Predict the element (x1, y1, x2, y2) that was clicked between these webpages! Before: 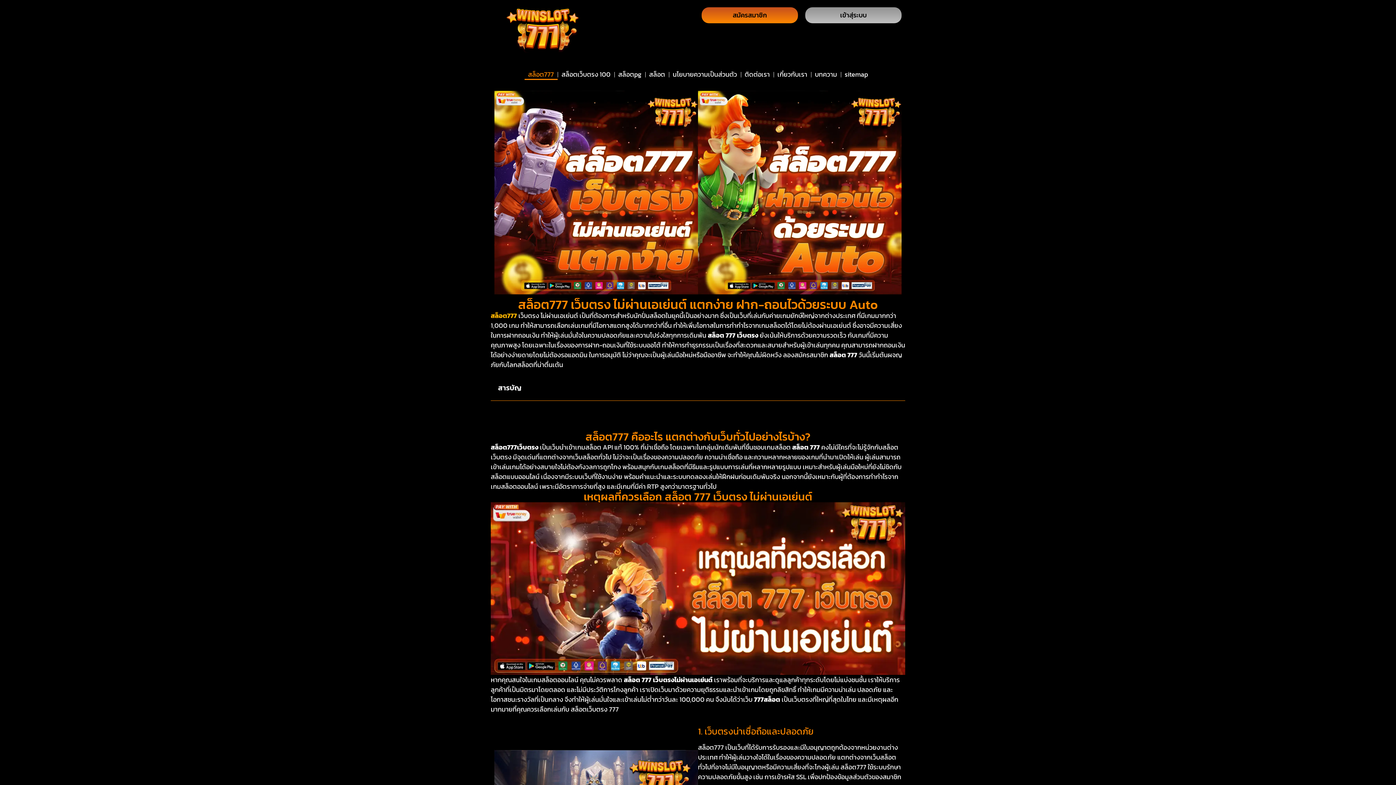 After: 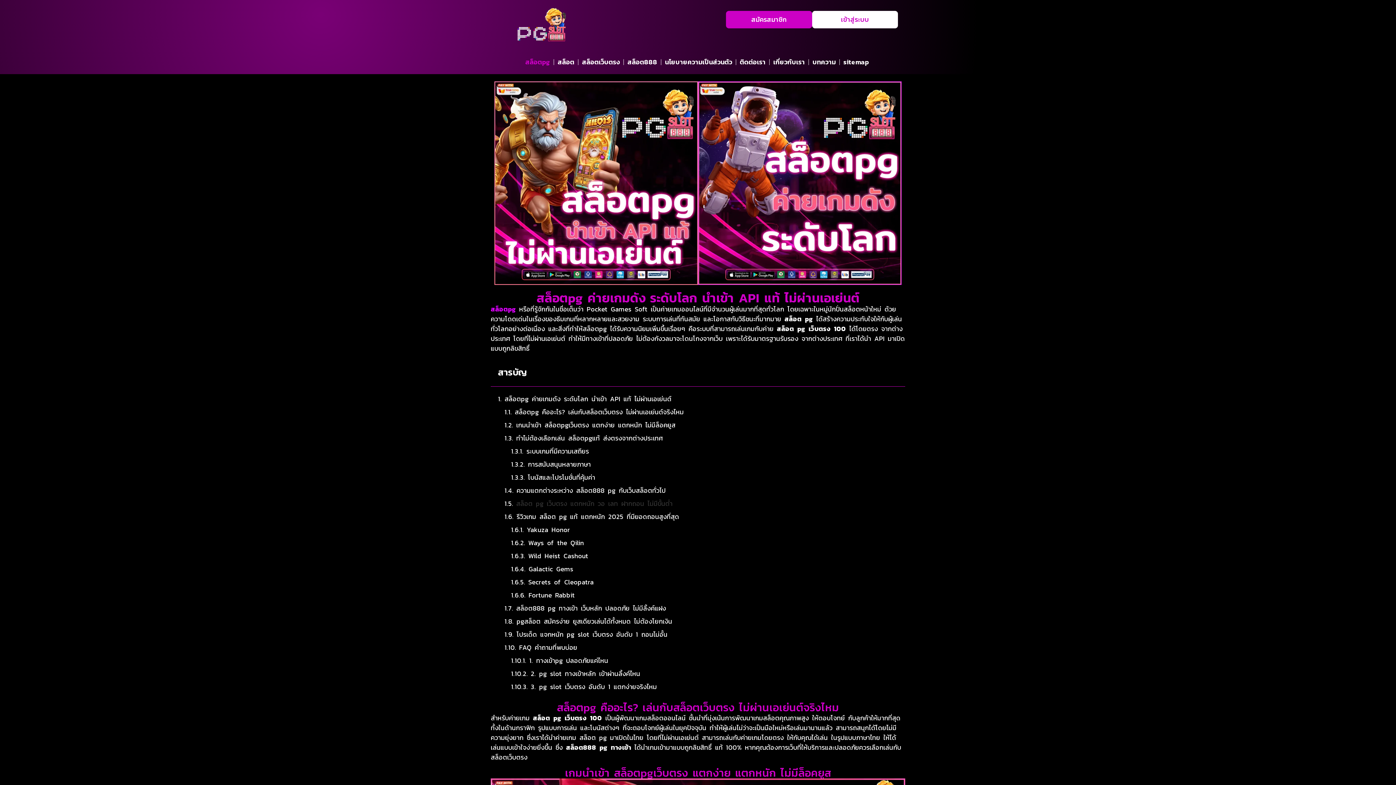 Action: label: สล็อตpg bbox: (614, 69, 645, 80)